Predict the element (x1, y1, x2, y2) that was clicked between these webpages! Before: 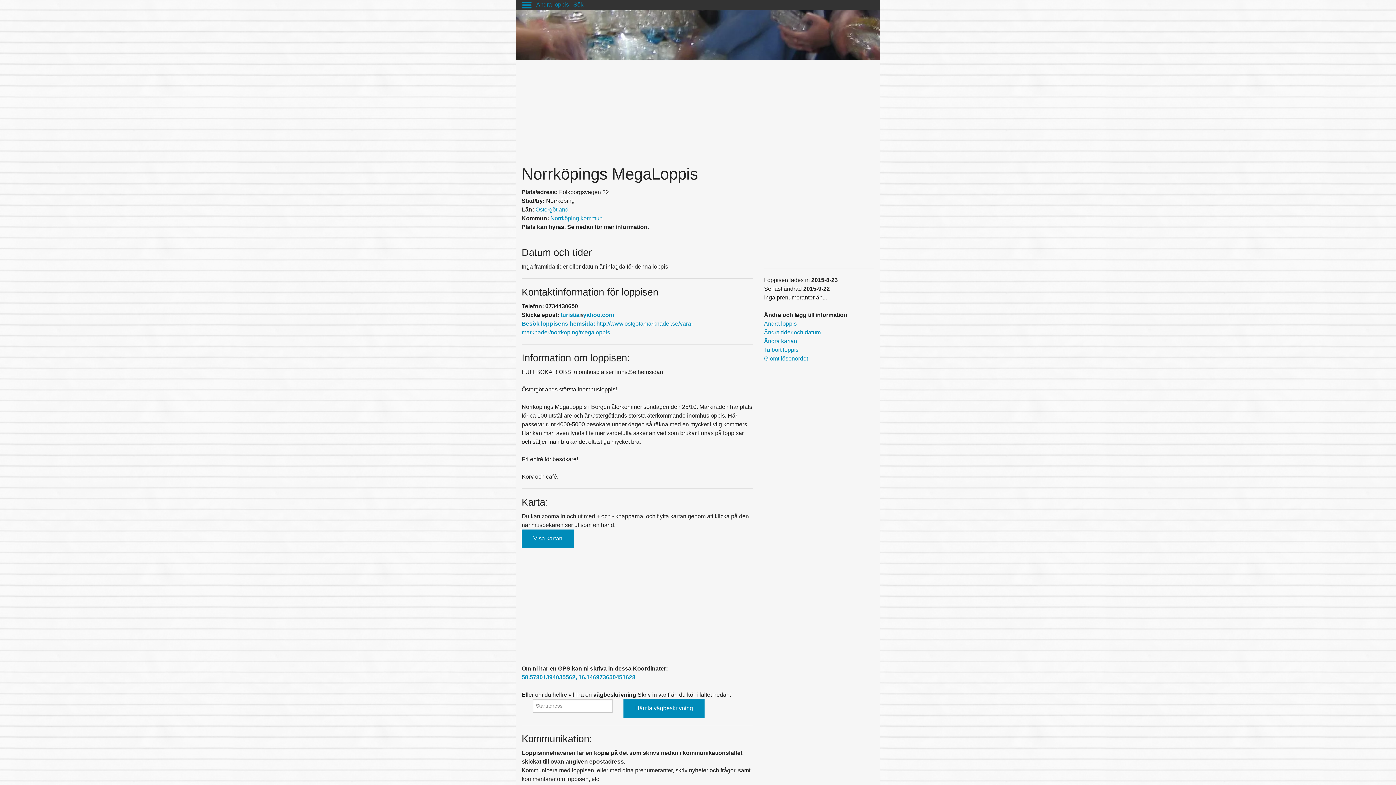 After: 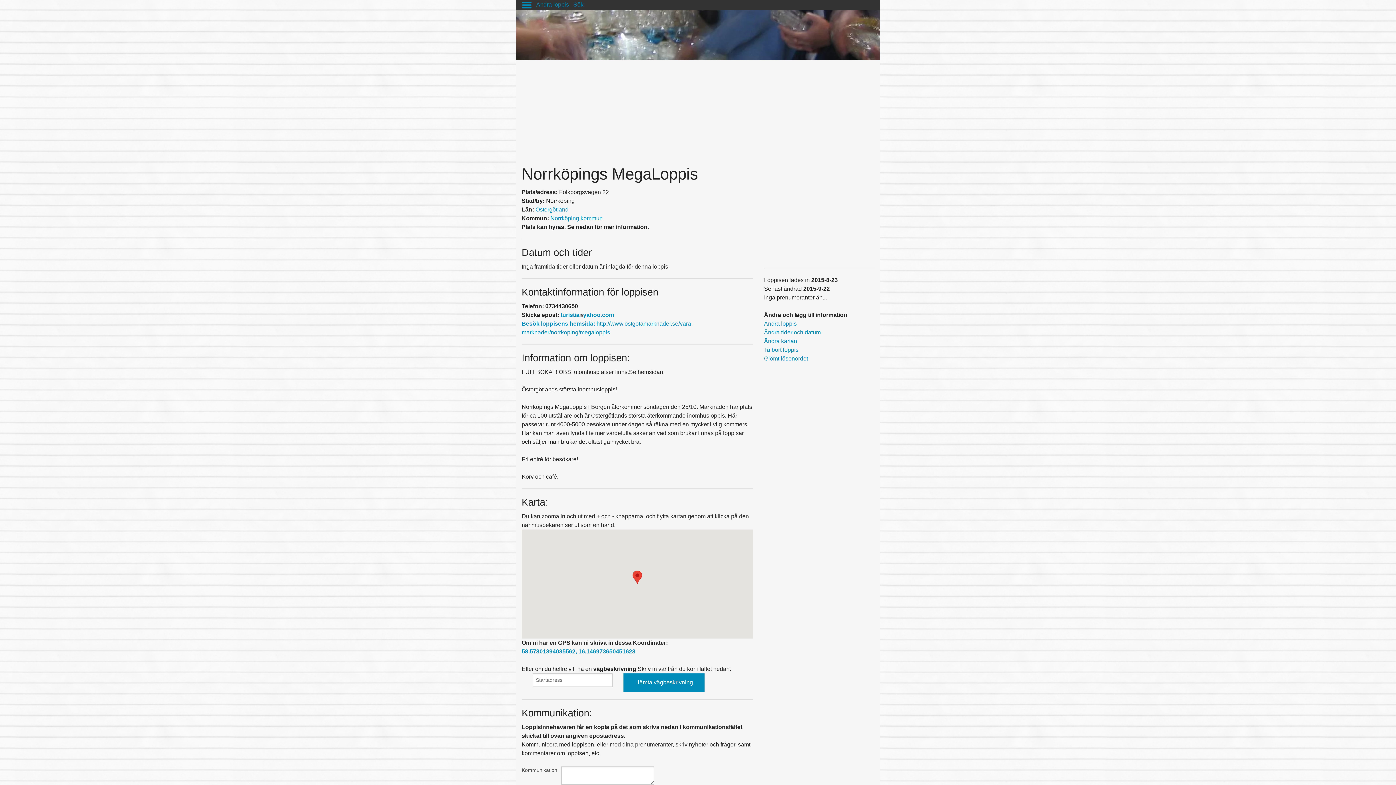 Action: bbox: (521, 529, 574, 548) label: Visa kartan